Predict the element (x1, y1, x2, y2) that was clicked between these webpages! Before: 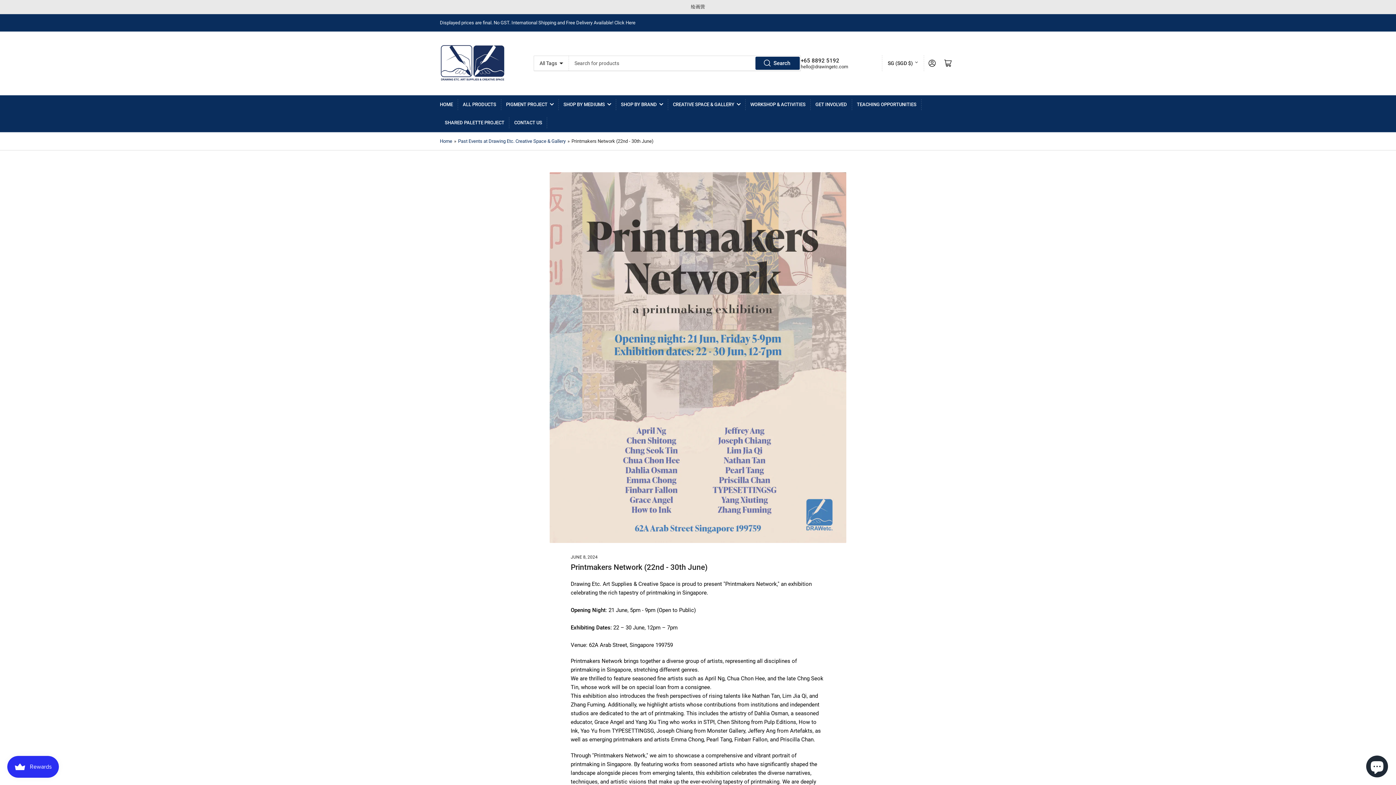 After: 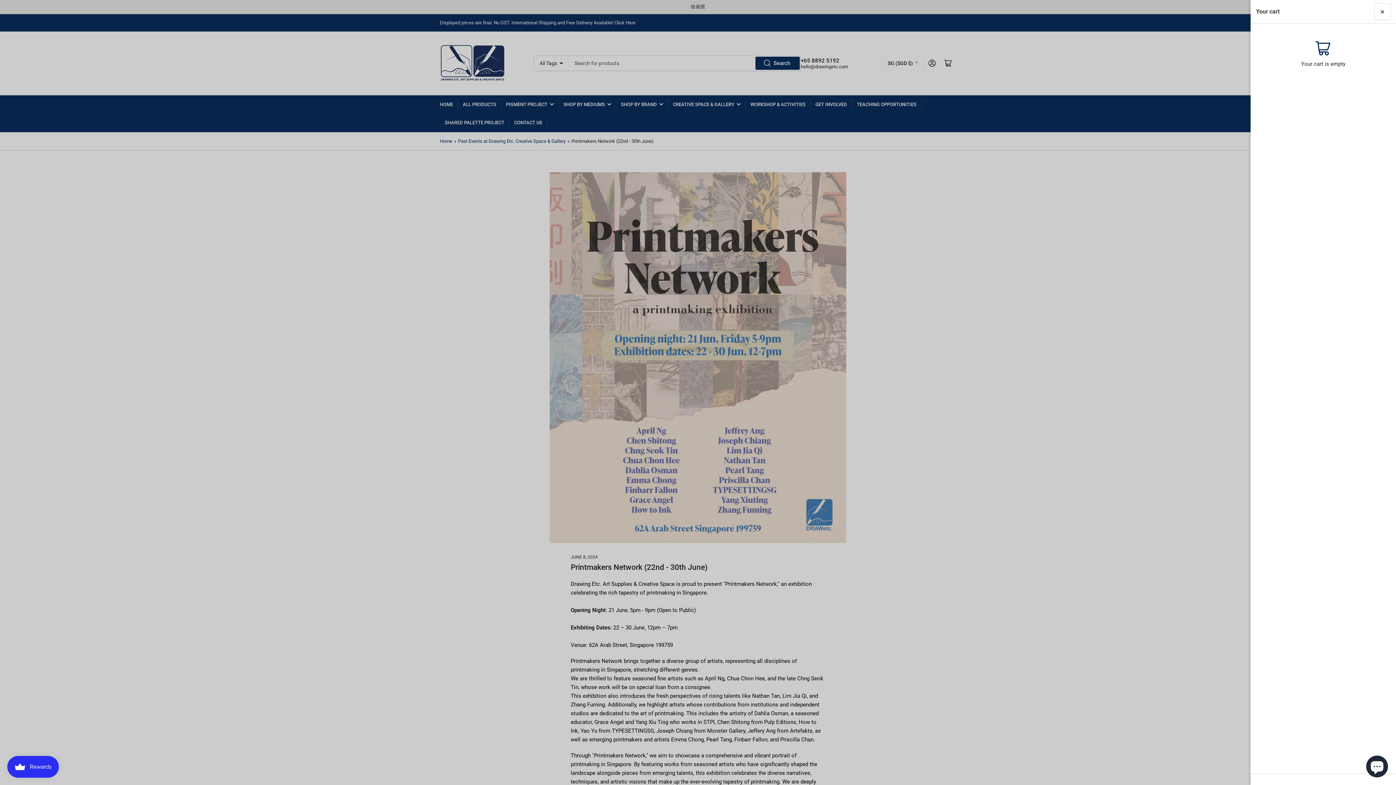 Action: label: Open mini cart bbox: (940, 55, 956, 71)